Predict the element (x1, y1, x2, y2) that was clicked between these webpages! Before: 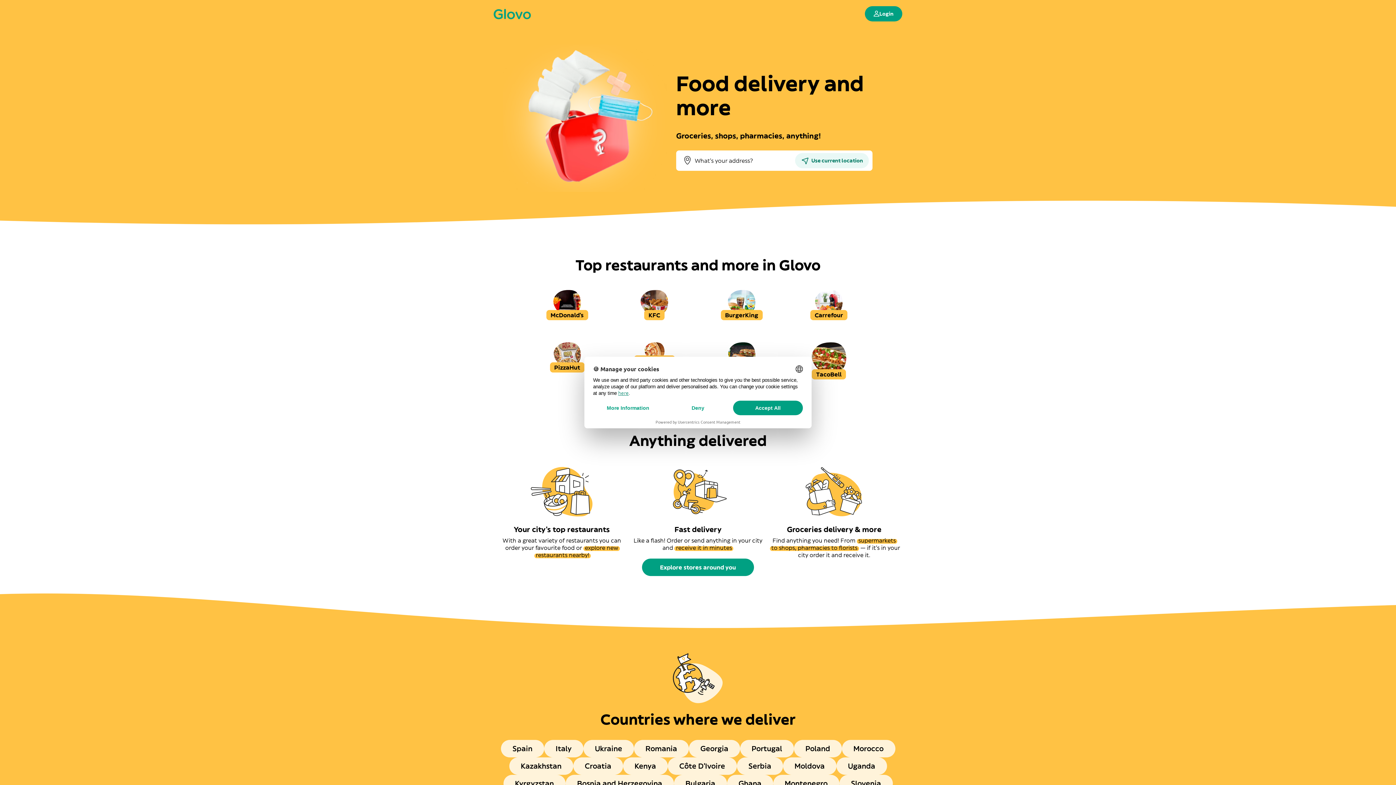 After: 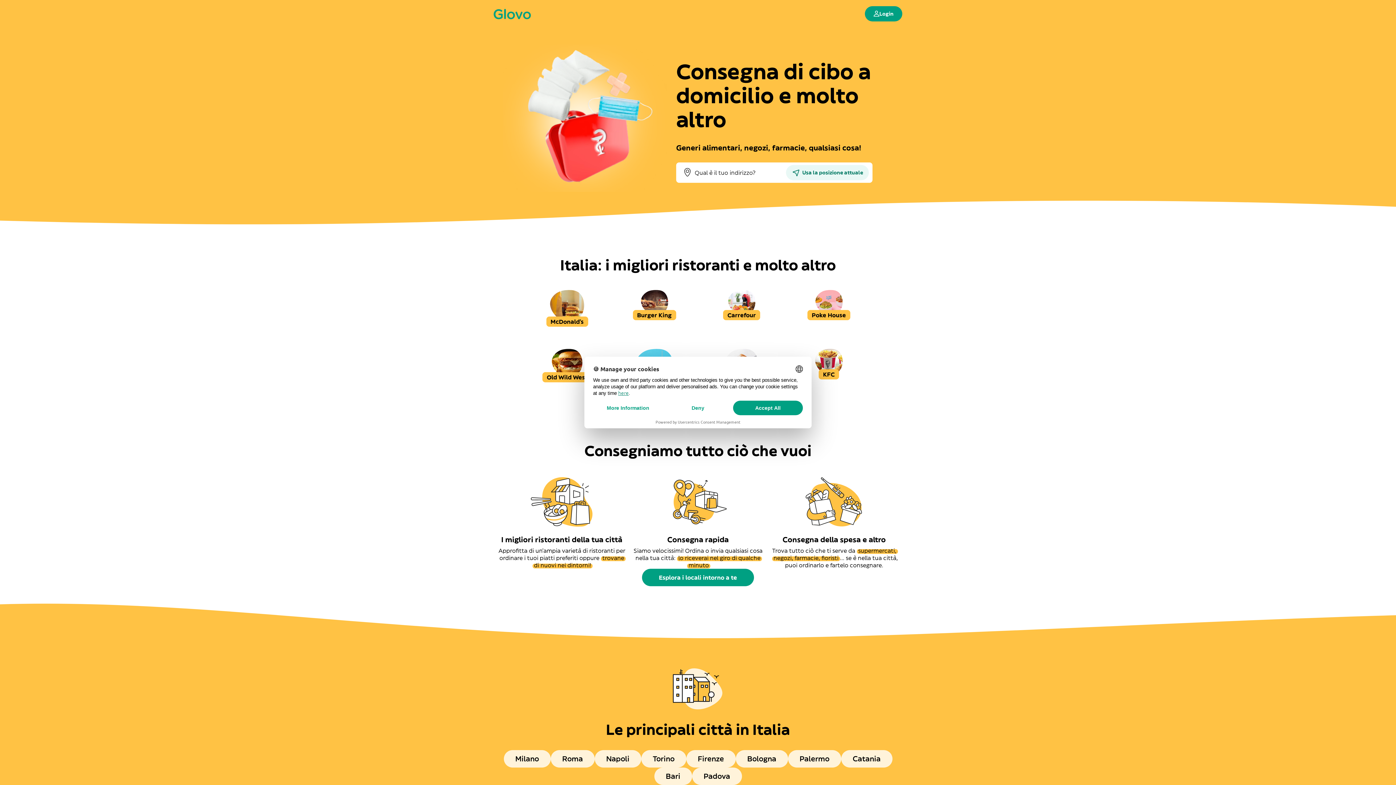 Action: label: Italy bbox: (544, 740, 583, 757)